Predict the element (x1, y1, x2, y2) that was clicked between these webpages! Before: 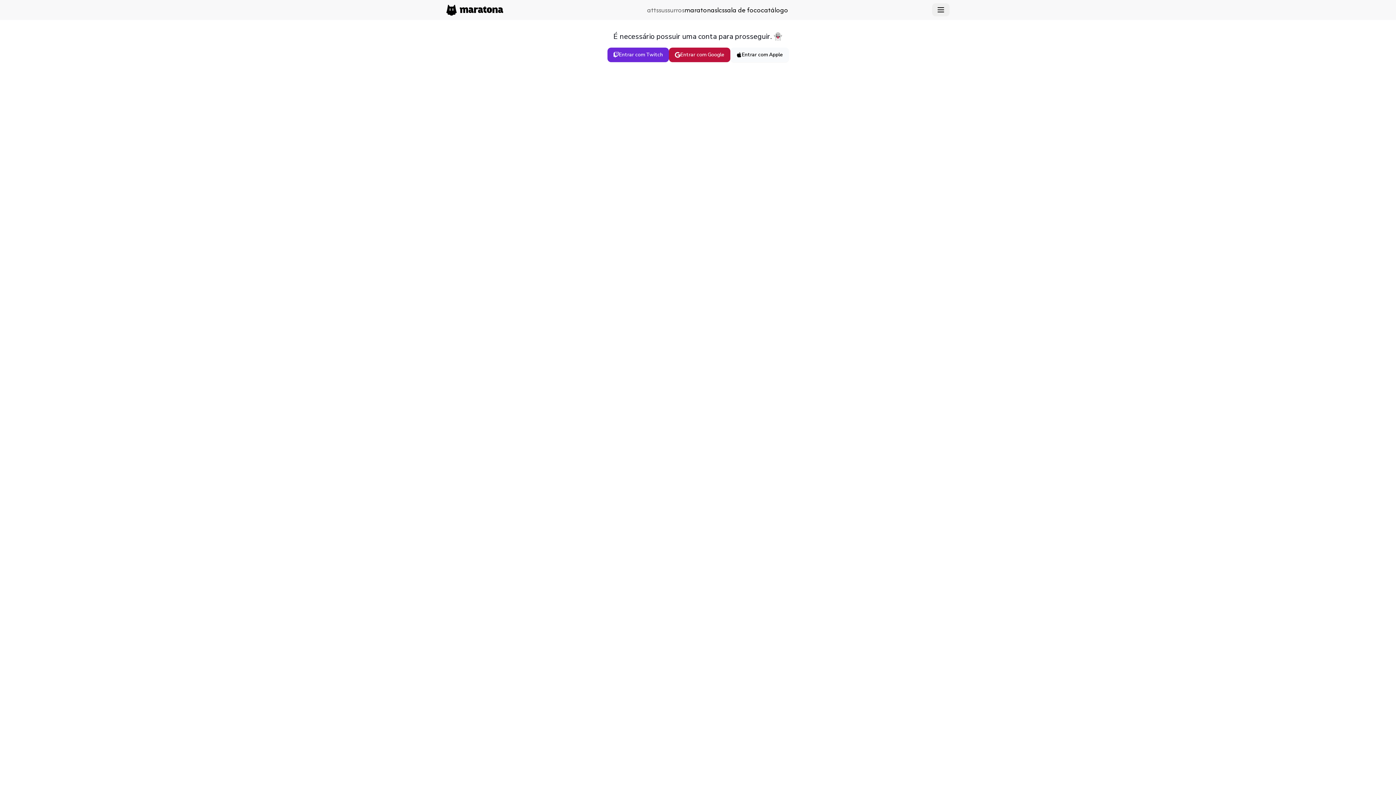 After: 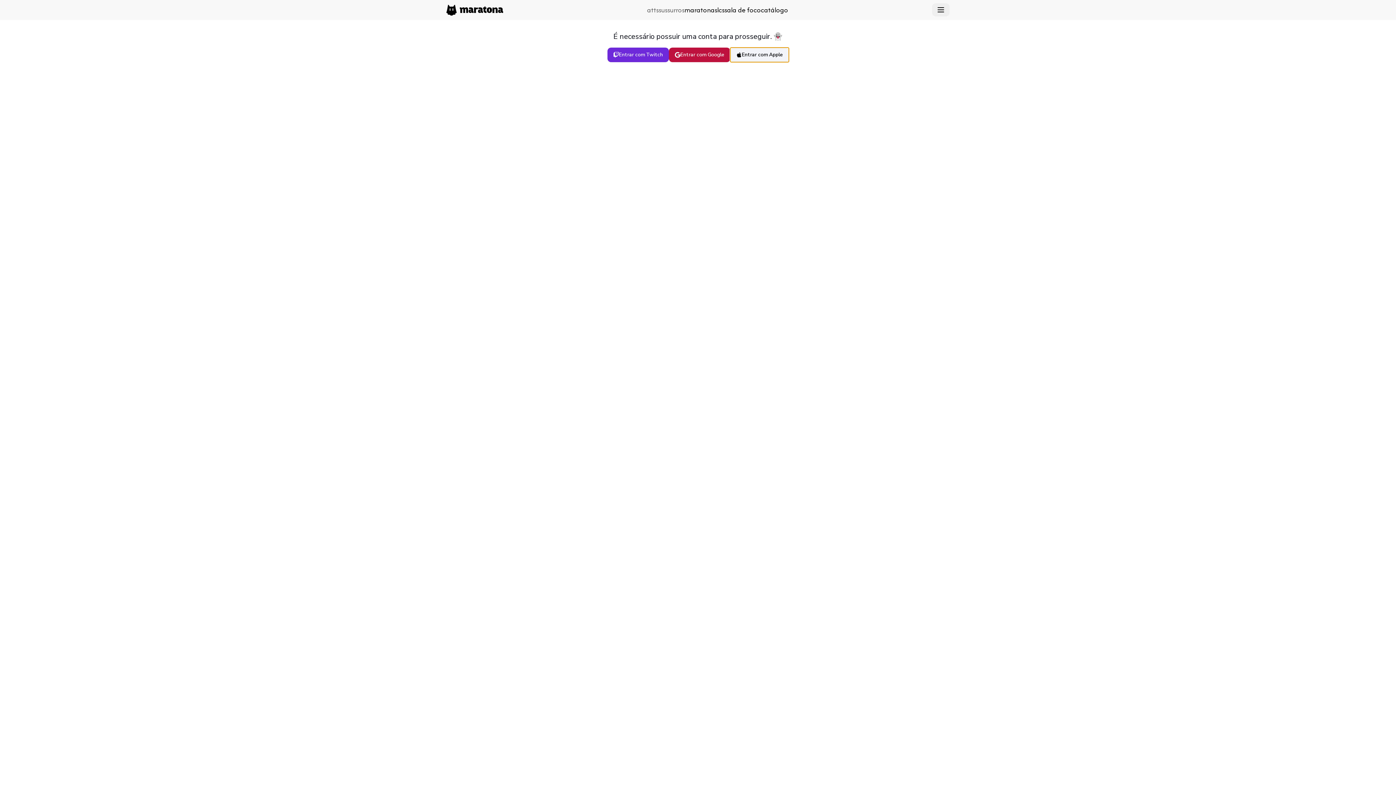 Action: label: Entrar com Apple bbox: (730, 47, 788, 62)